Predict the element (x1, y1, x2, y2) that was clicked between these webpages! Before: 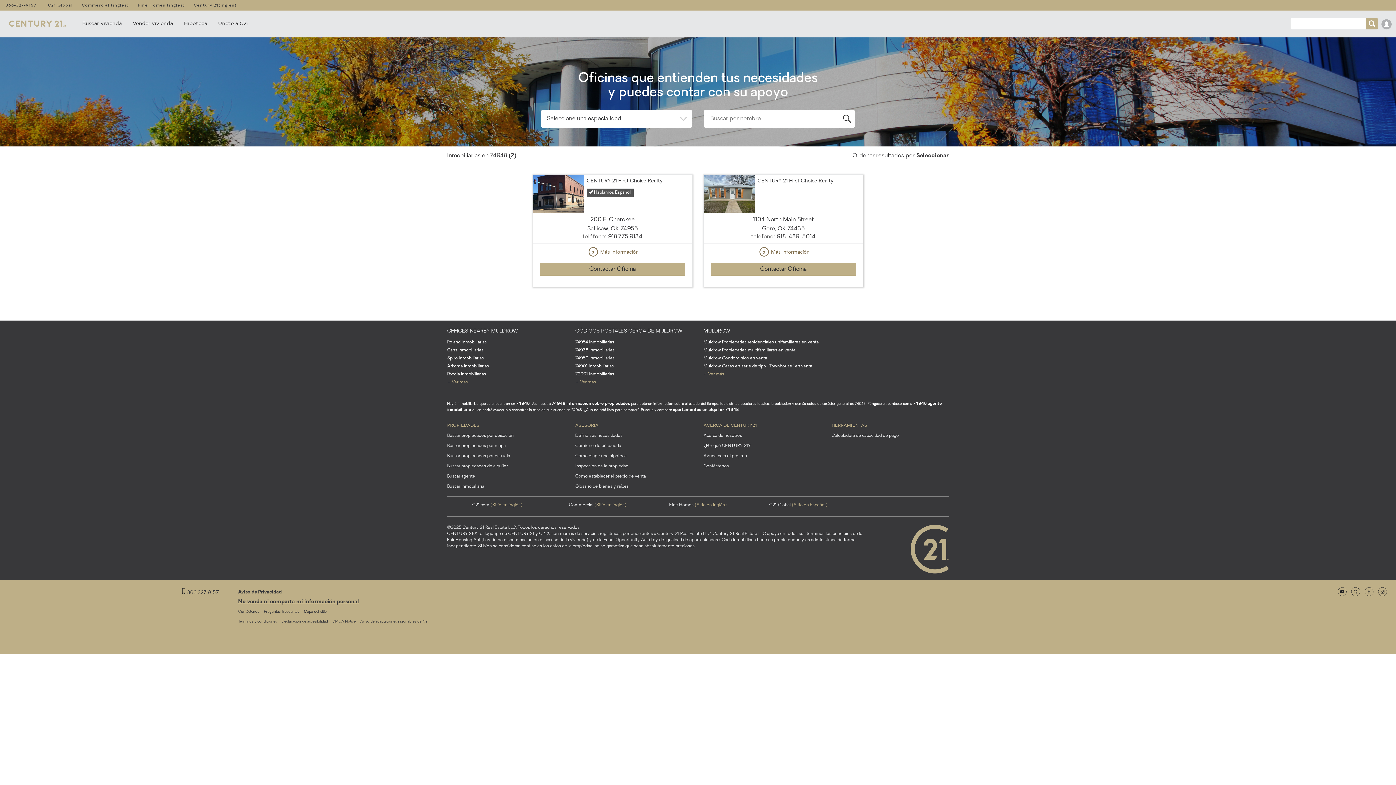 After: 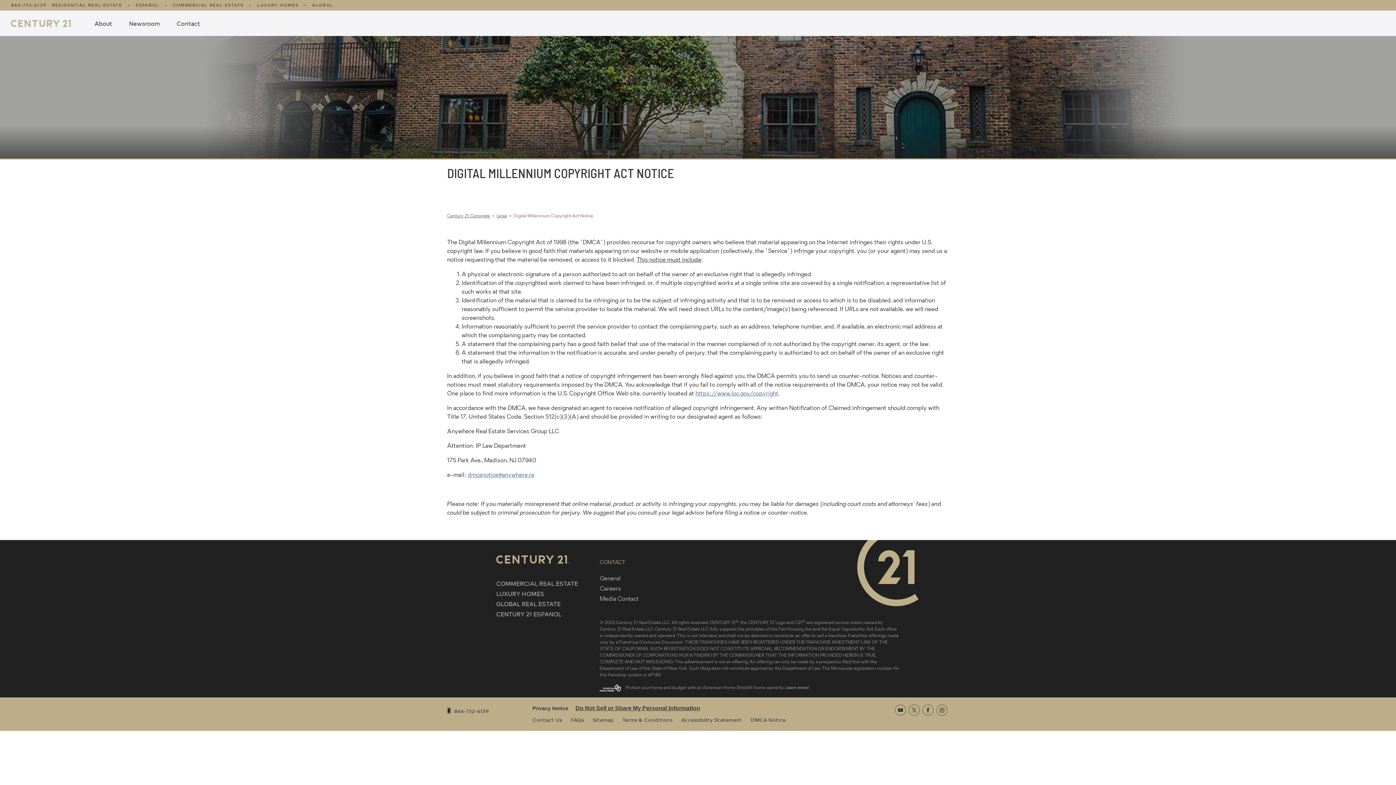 Action: label: DMCA Notice bbox: (332, 619, 355, 623)